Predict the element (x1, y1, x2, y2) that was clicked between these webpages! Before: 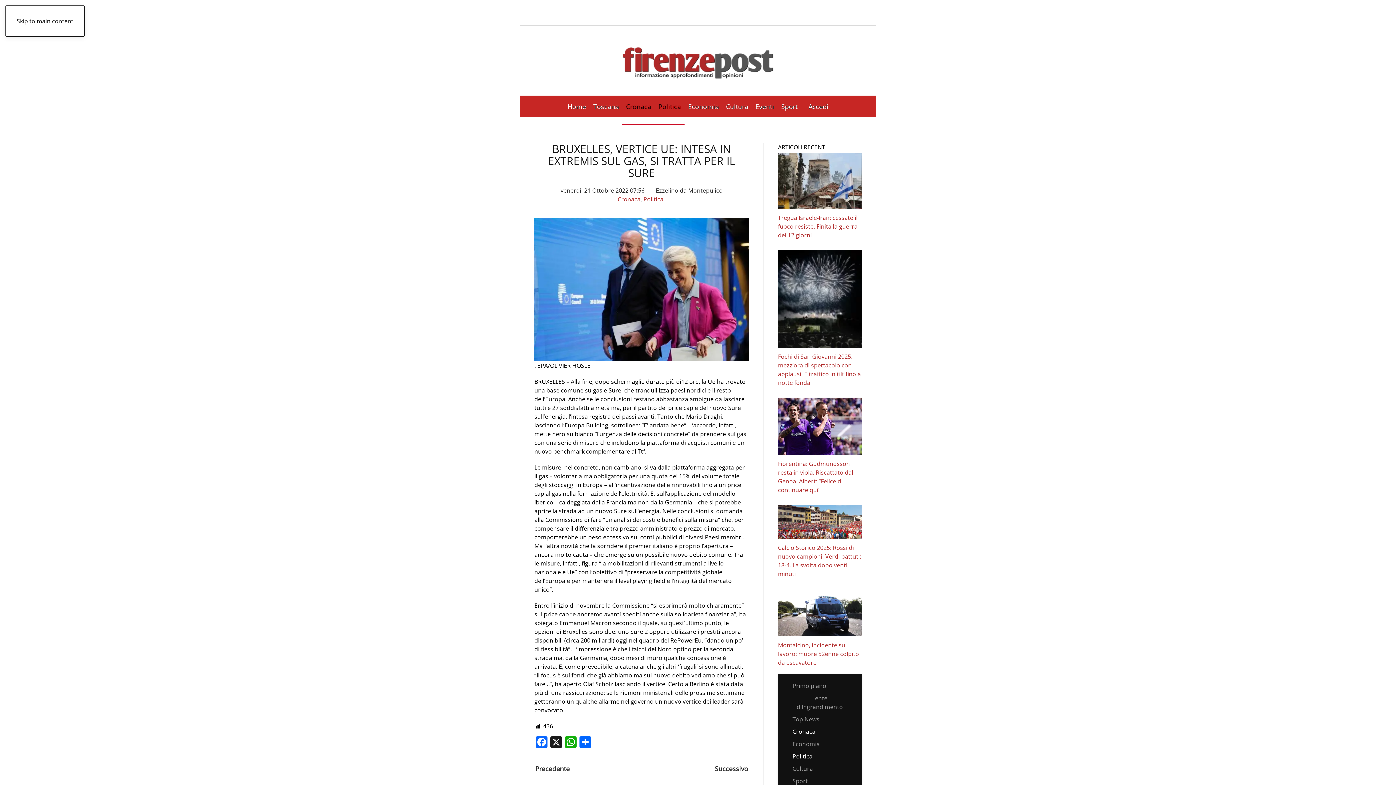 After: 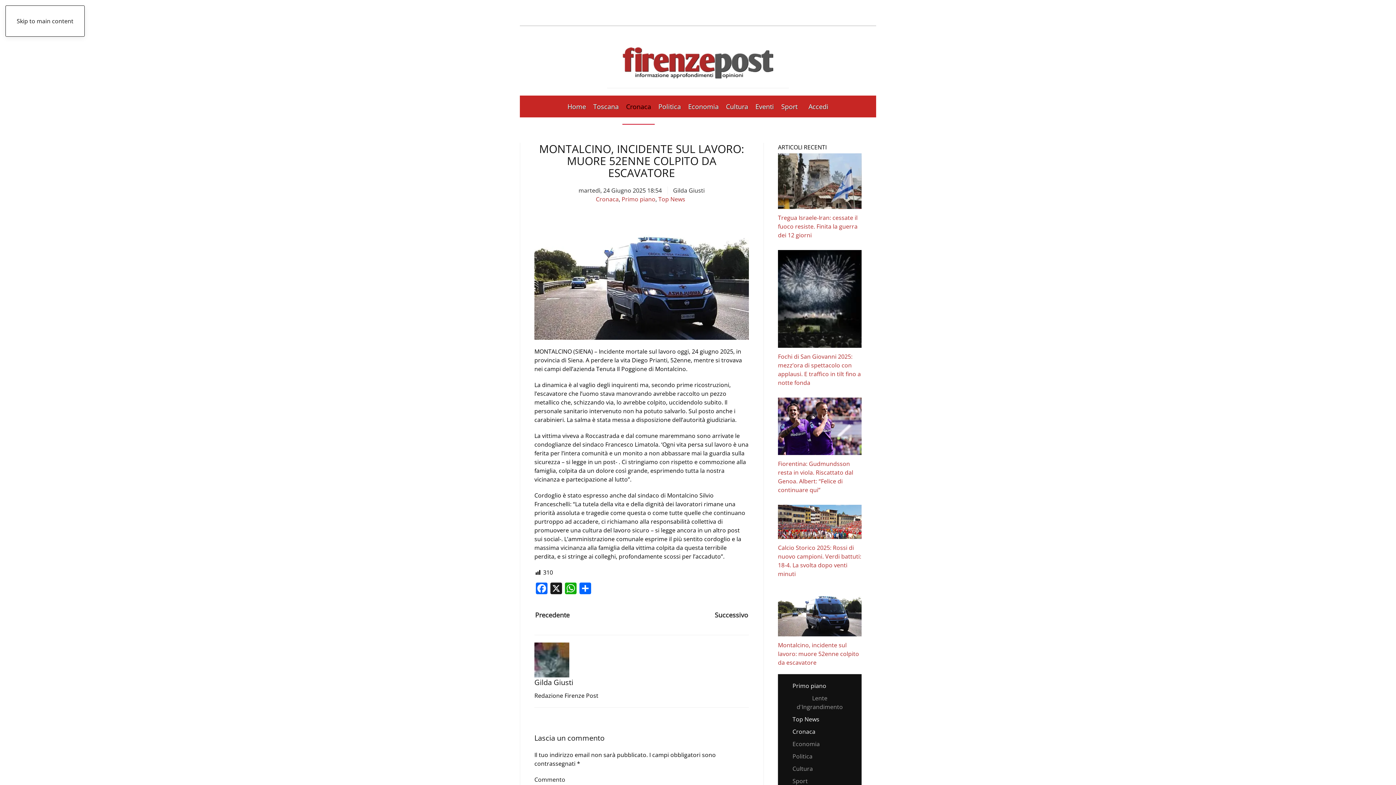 Action: label: Montalcino, incidente sul lavoro: muore 52enne colpito da escavatore bbox: (778, 641, 859, 666)